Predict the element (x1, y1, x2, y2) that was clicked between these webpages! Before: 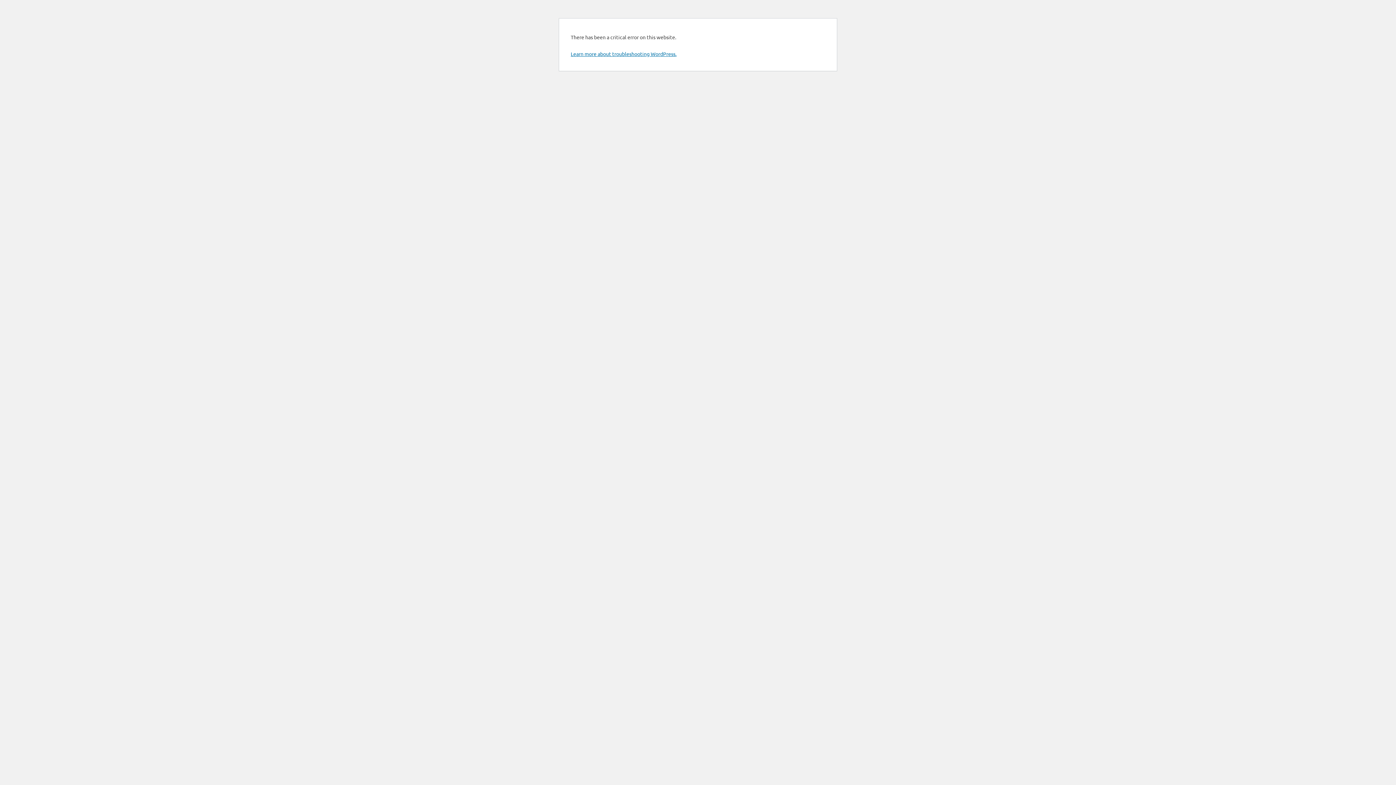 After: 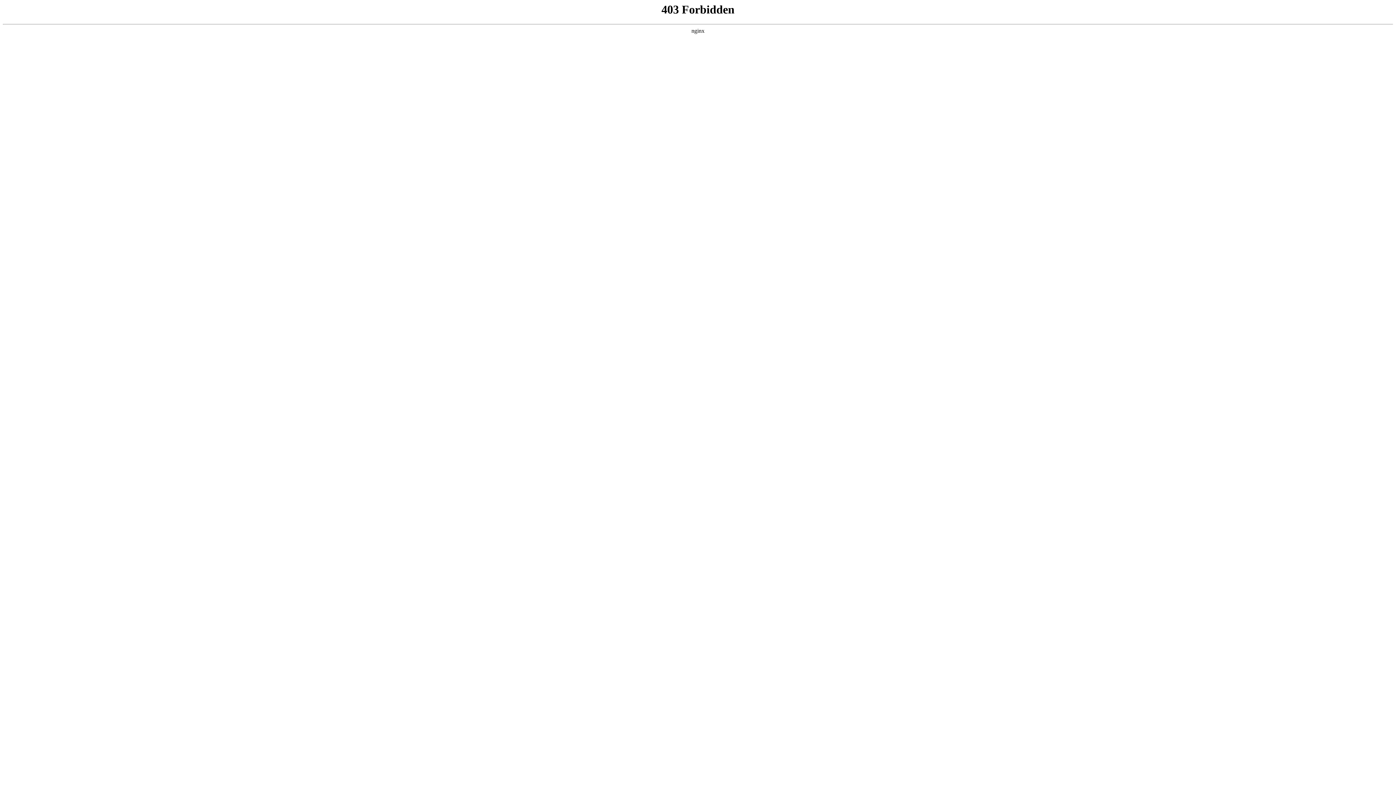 Action: bbox: (570, 50, 676, 57) label: Learn more about troubleshooting WordPress.